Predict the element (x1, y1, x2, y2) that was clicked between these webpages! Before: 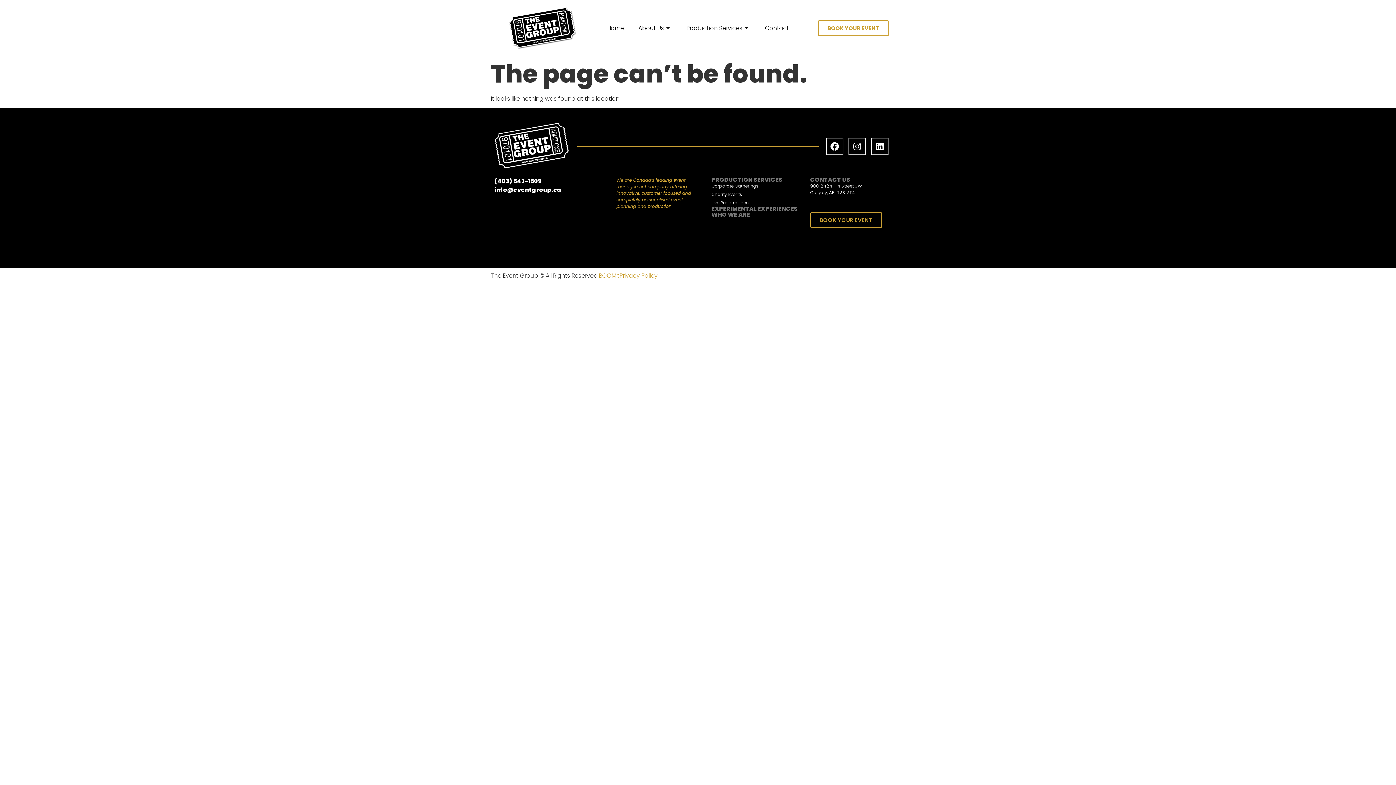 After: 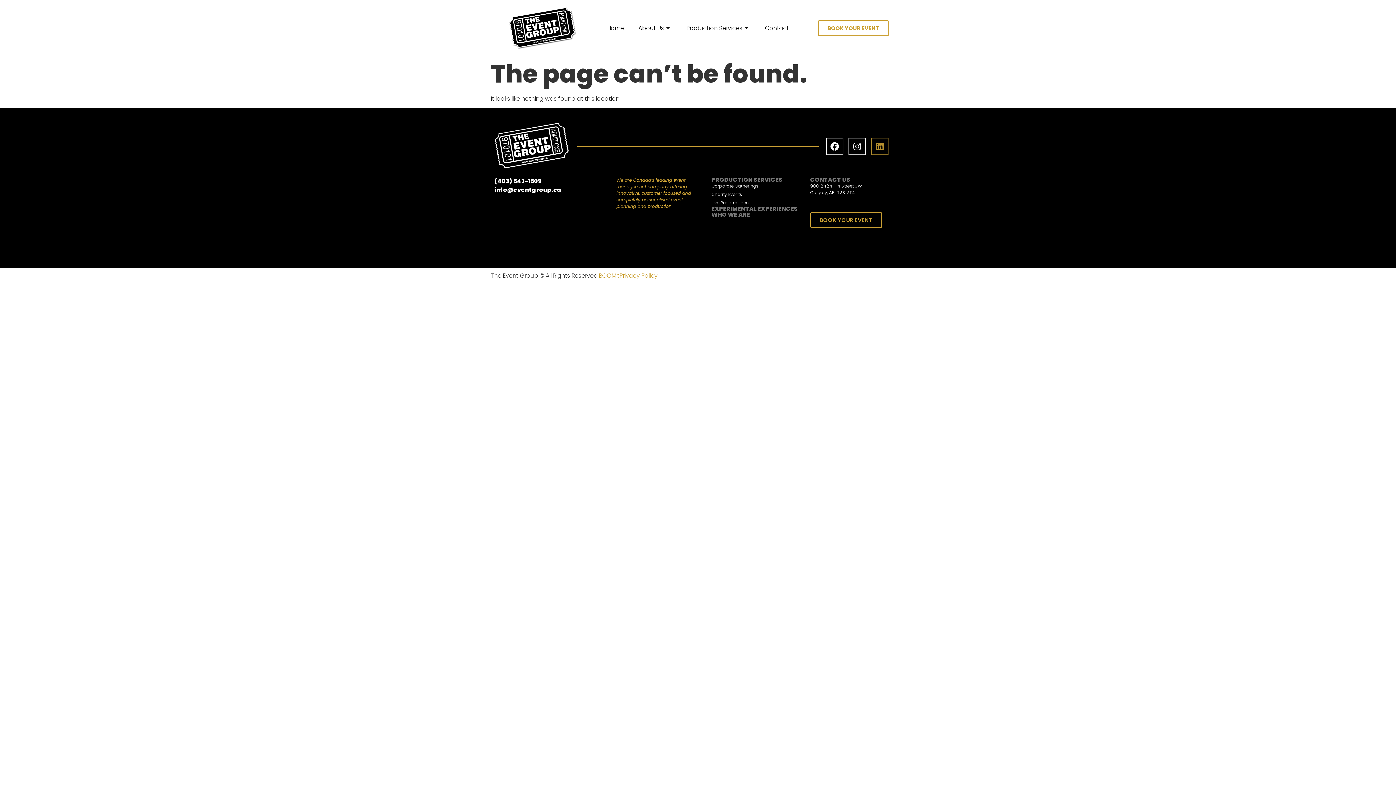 Action: bbox: (871, 137, 888, 155) label: Linkedin